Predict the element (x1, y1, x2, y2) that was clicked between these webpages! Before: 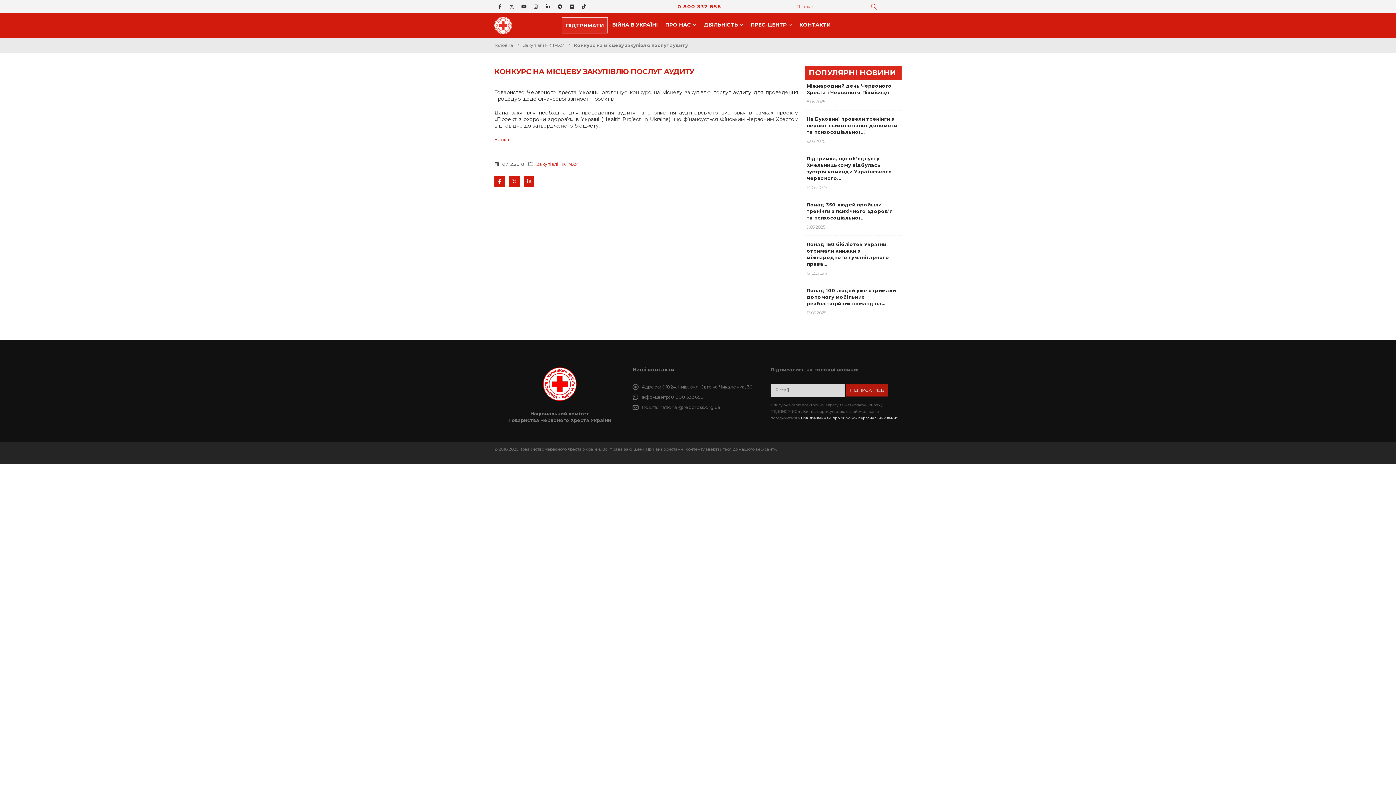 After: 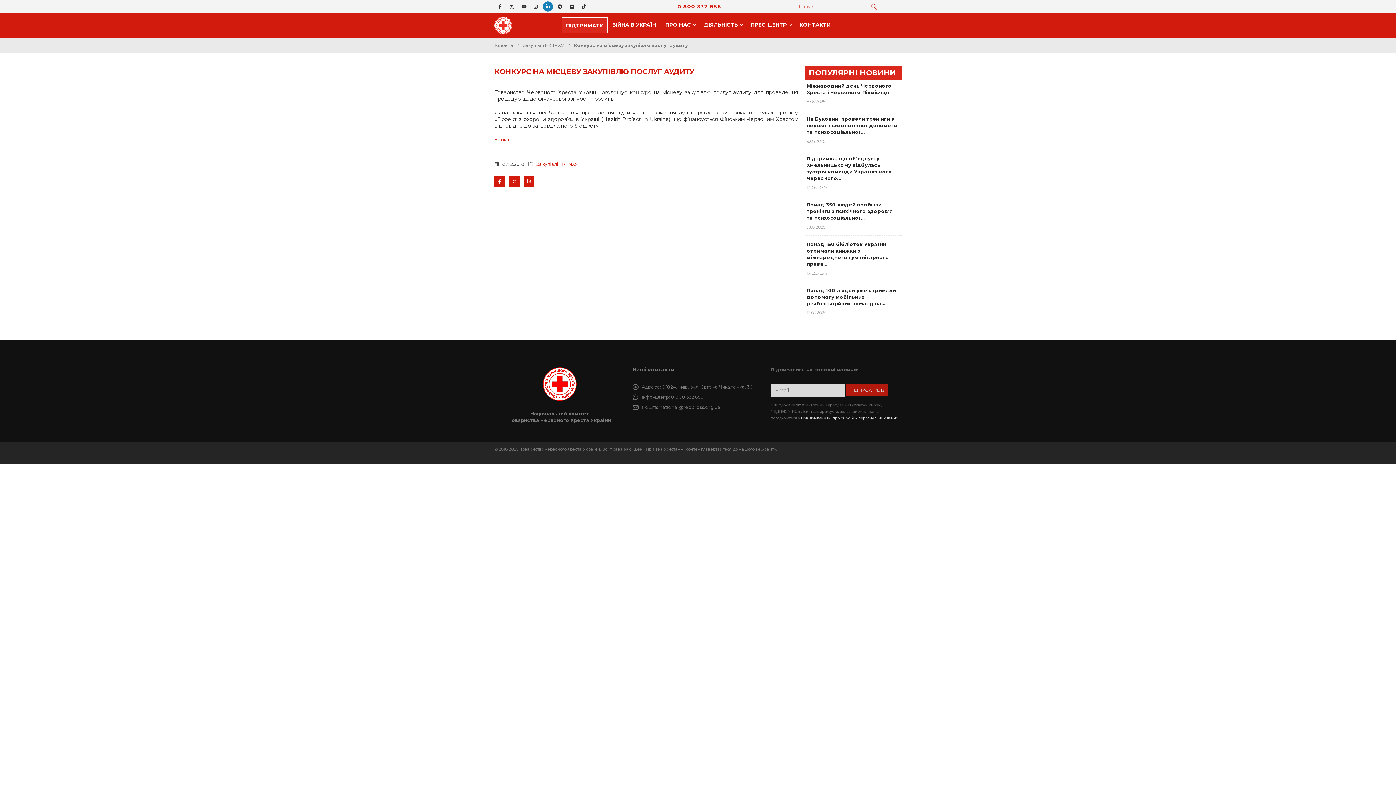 Action: bbox: (542, 1, 553, 11) label: LinkedIn